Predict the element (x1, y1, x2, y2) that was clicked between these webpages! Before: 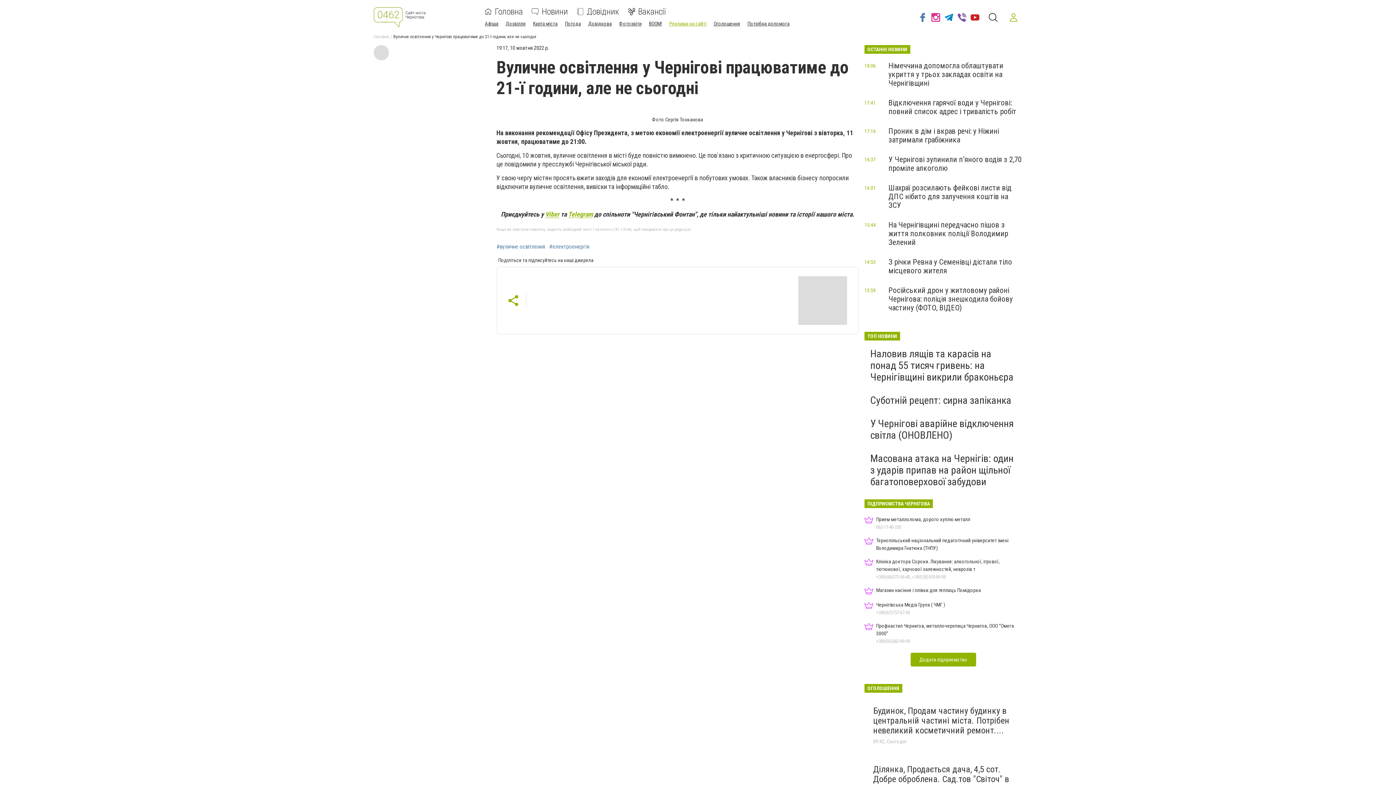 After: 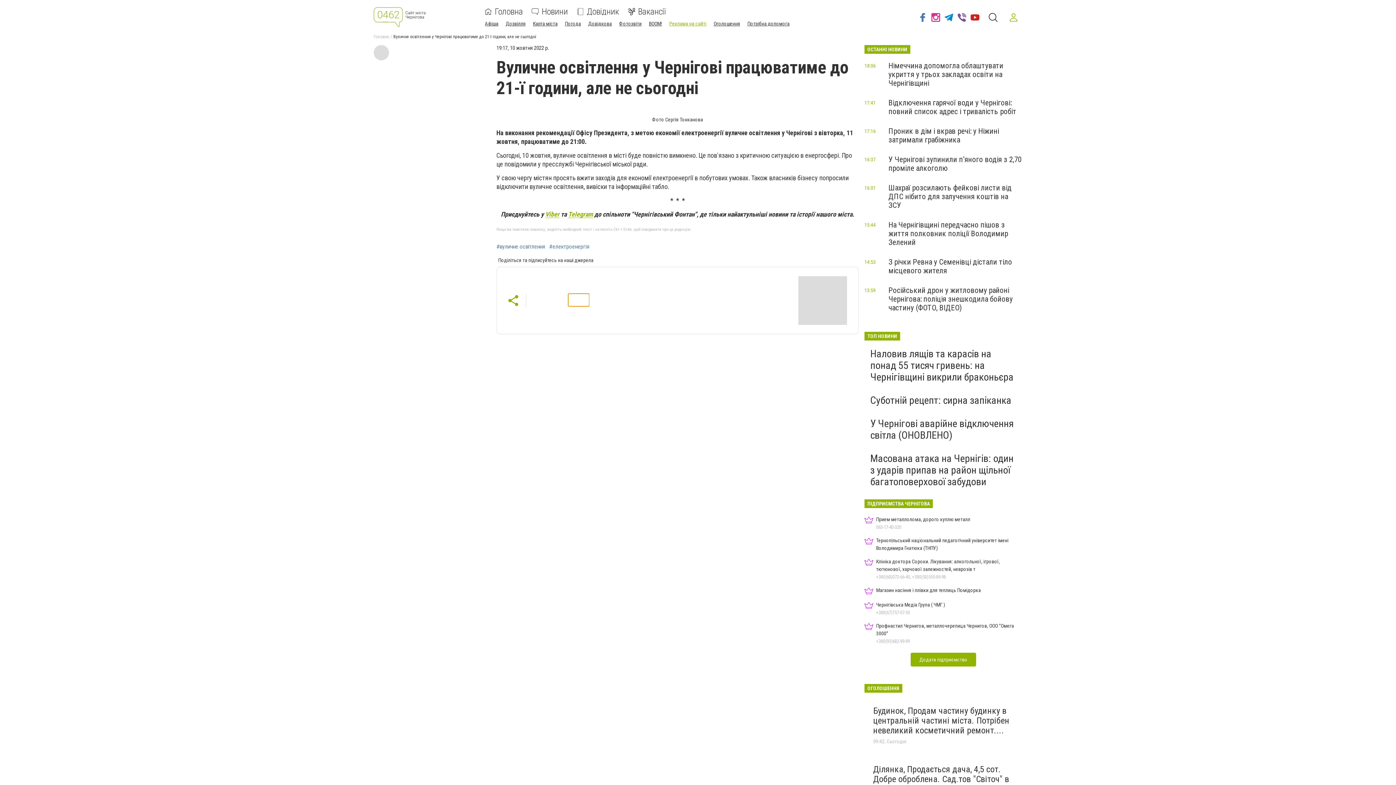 Action: bbox: (568, 293, 589, 306)